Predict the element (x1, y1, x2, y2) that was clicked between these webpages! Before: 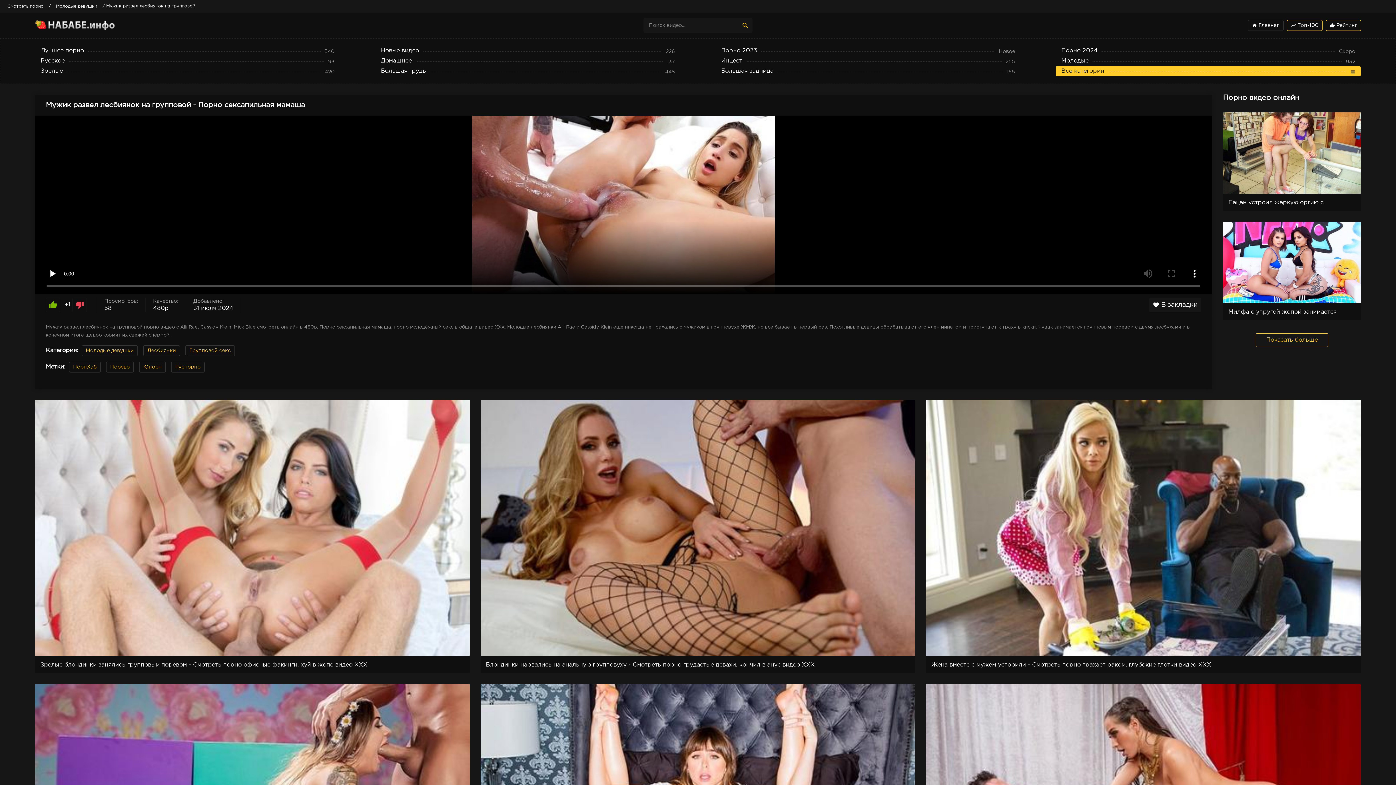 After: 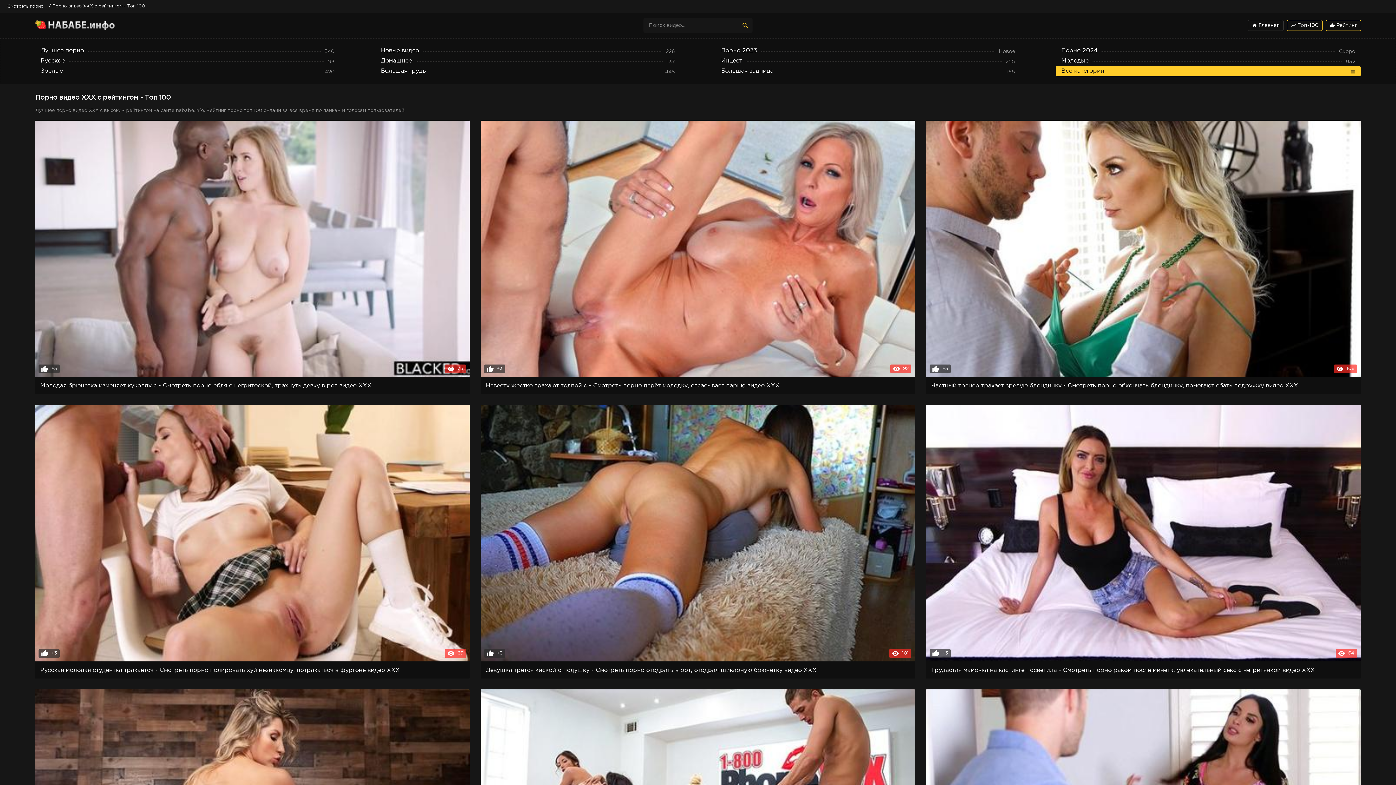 Action: label: thumb_up Рейтинг bbox: (1326, 20, 1361, 30)